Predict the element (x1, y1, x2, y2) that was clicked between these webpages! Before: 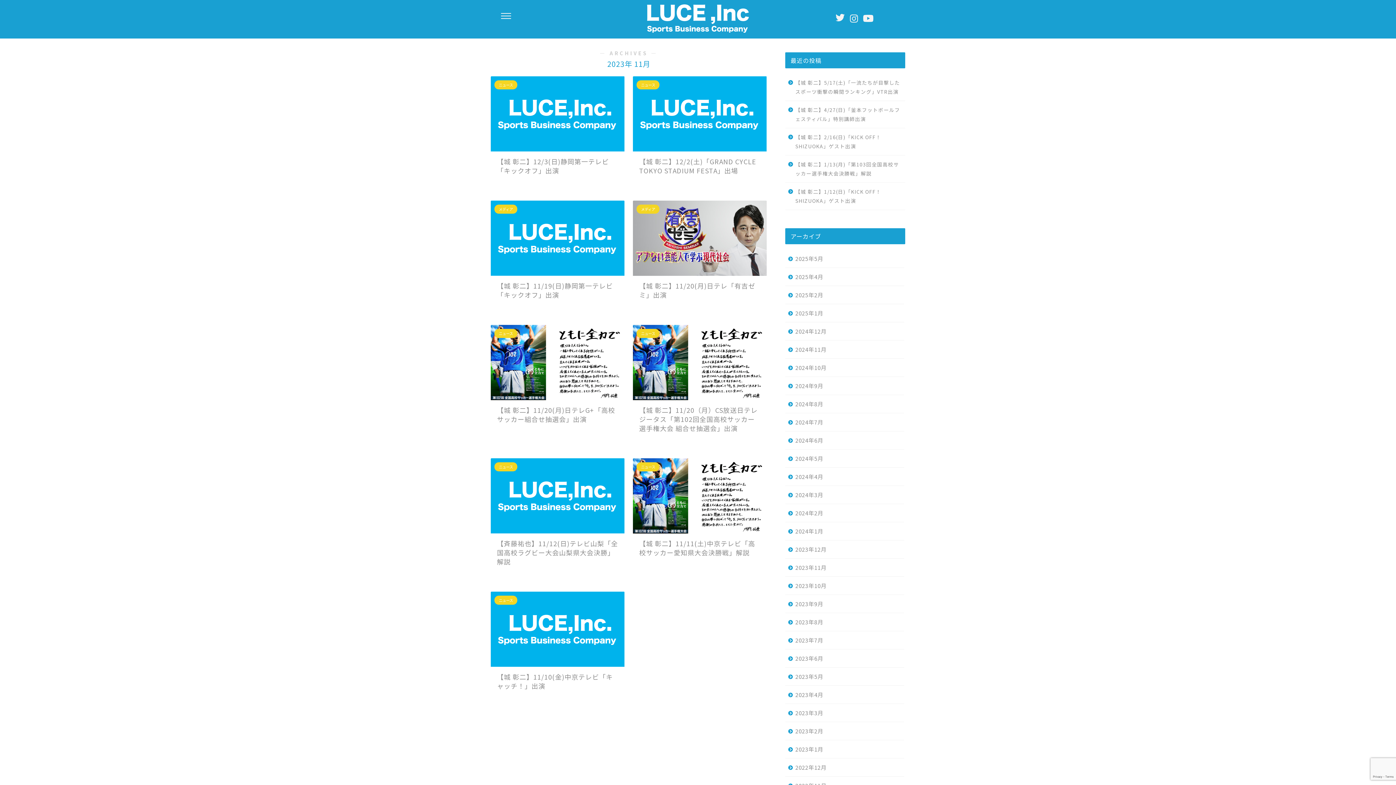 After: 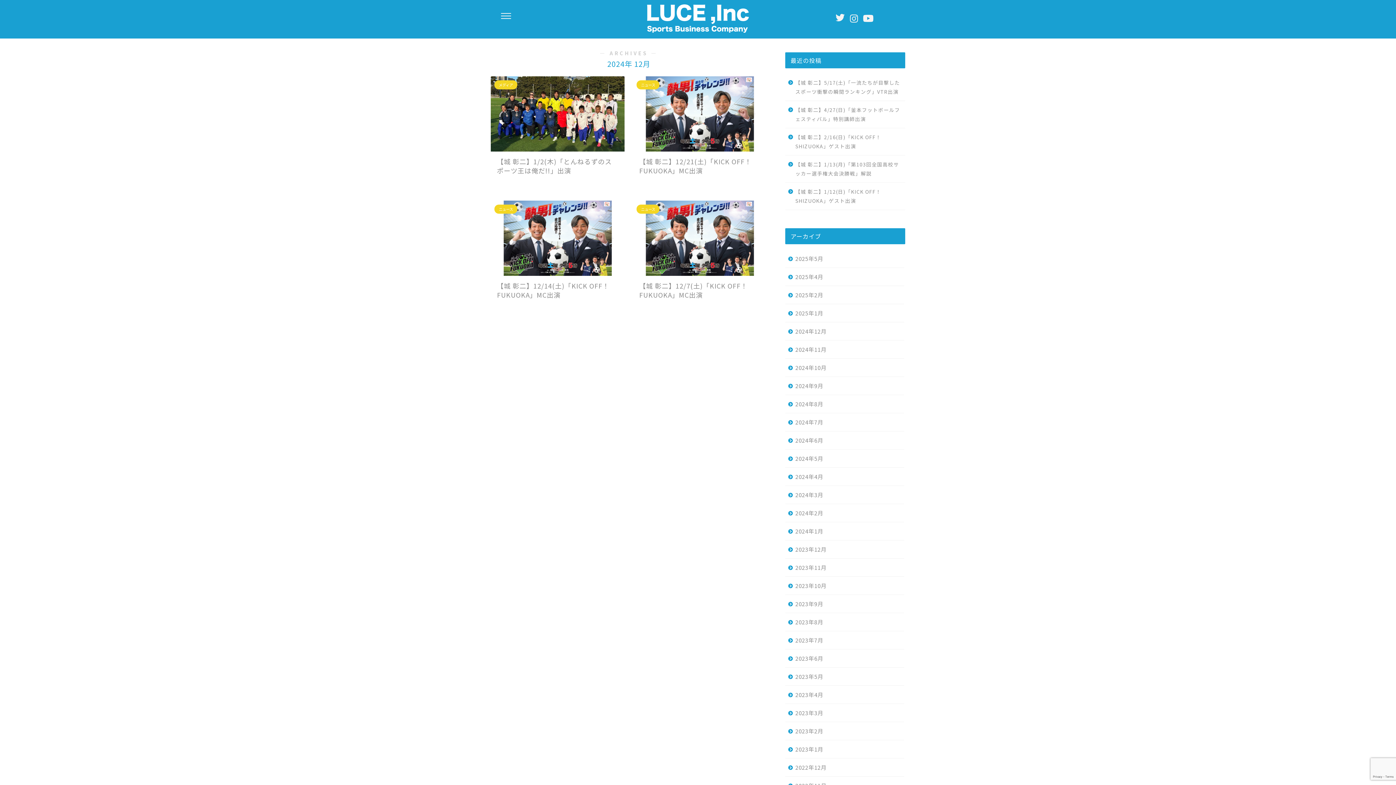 Action: label: 2024年12月 bbox: (785, 322, 904, 340)